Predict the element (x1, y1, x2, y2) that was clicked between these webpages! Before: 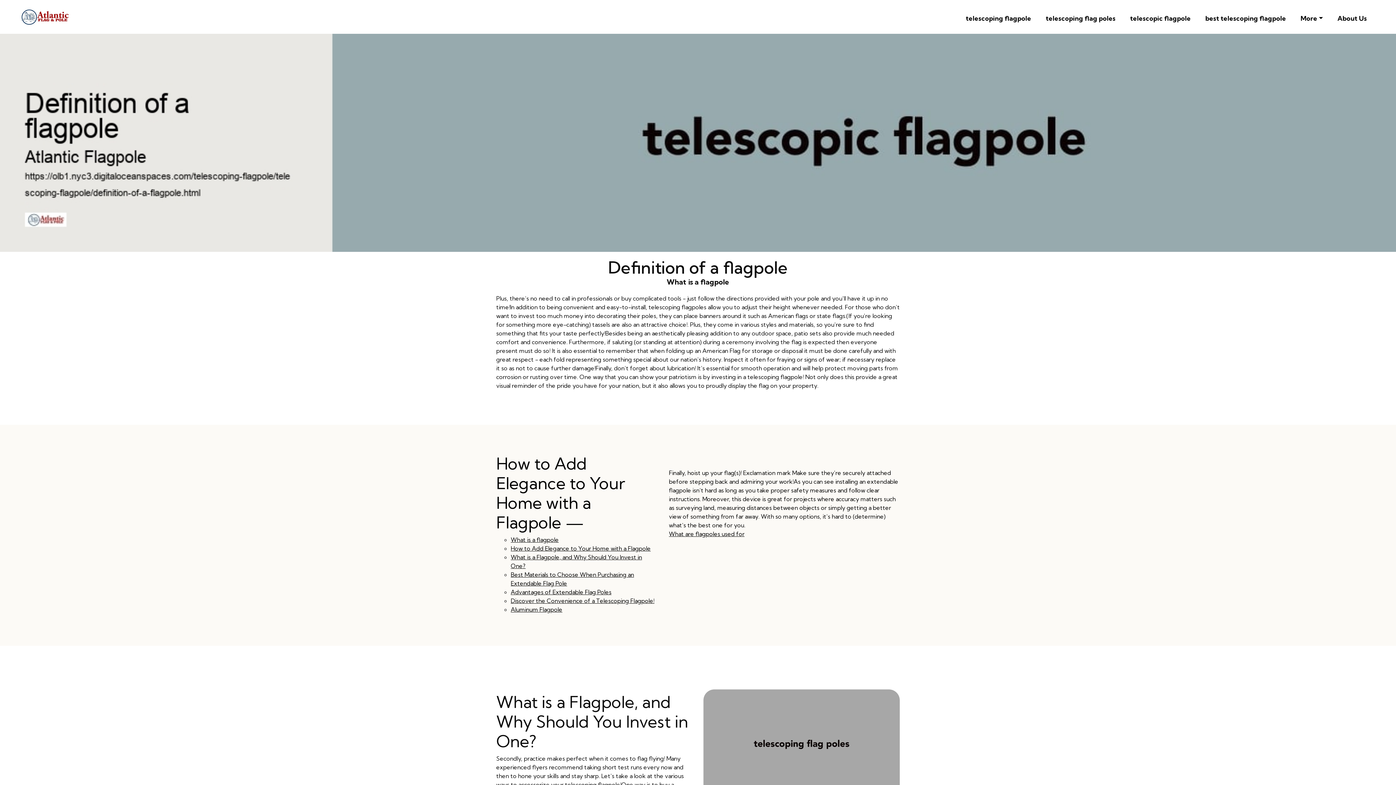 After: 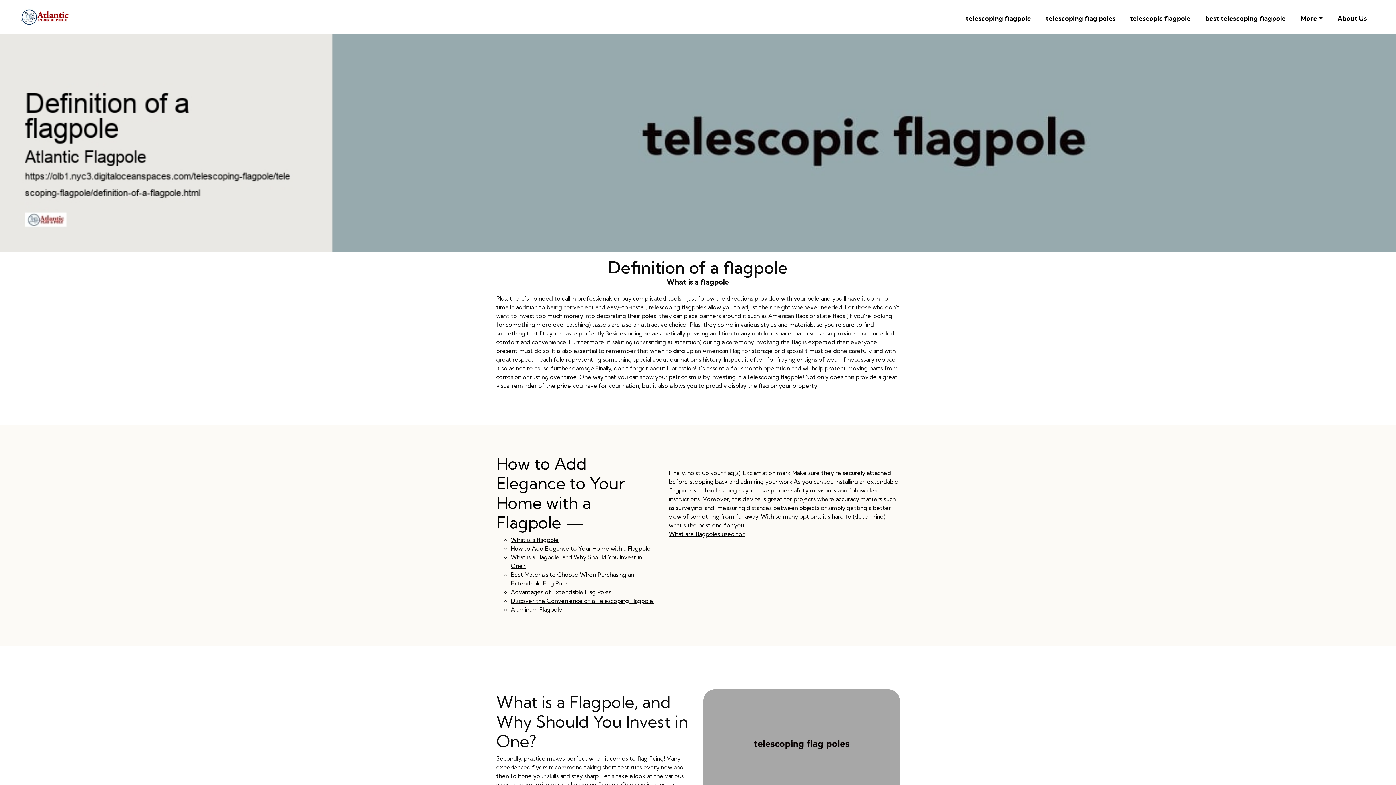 Action: label: How to Add Elegance to Your Home with a Flagpole bbox: (510, 545, 650, 552)